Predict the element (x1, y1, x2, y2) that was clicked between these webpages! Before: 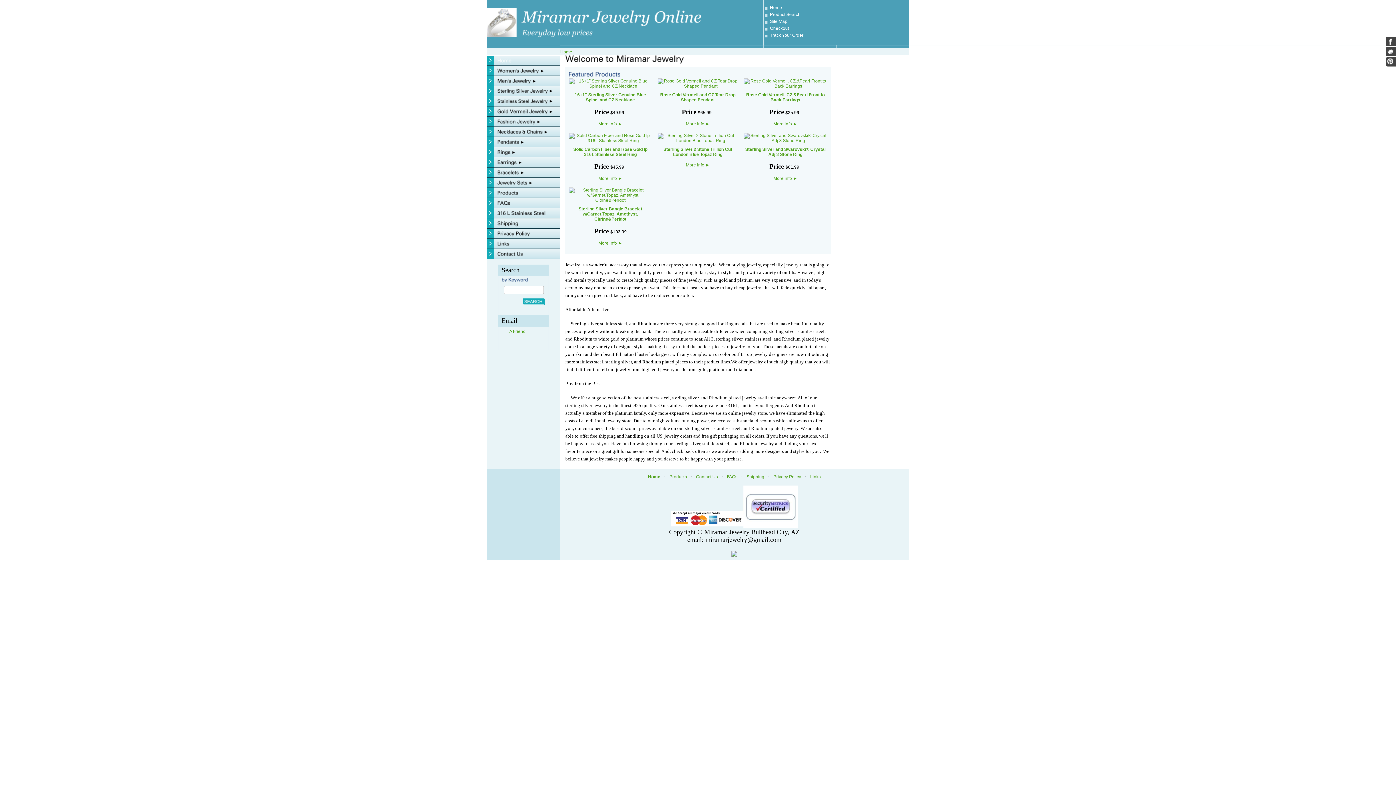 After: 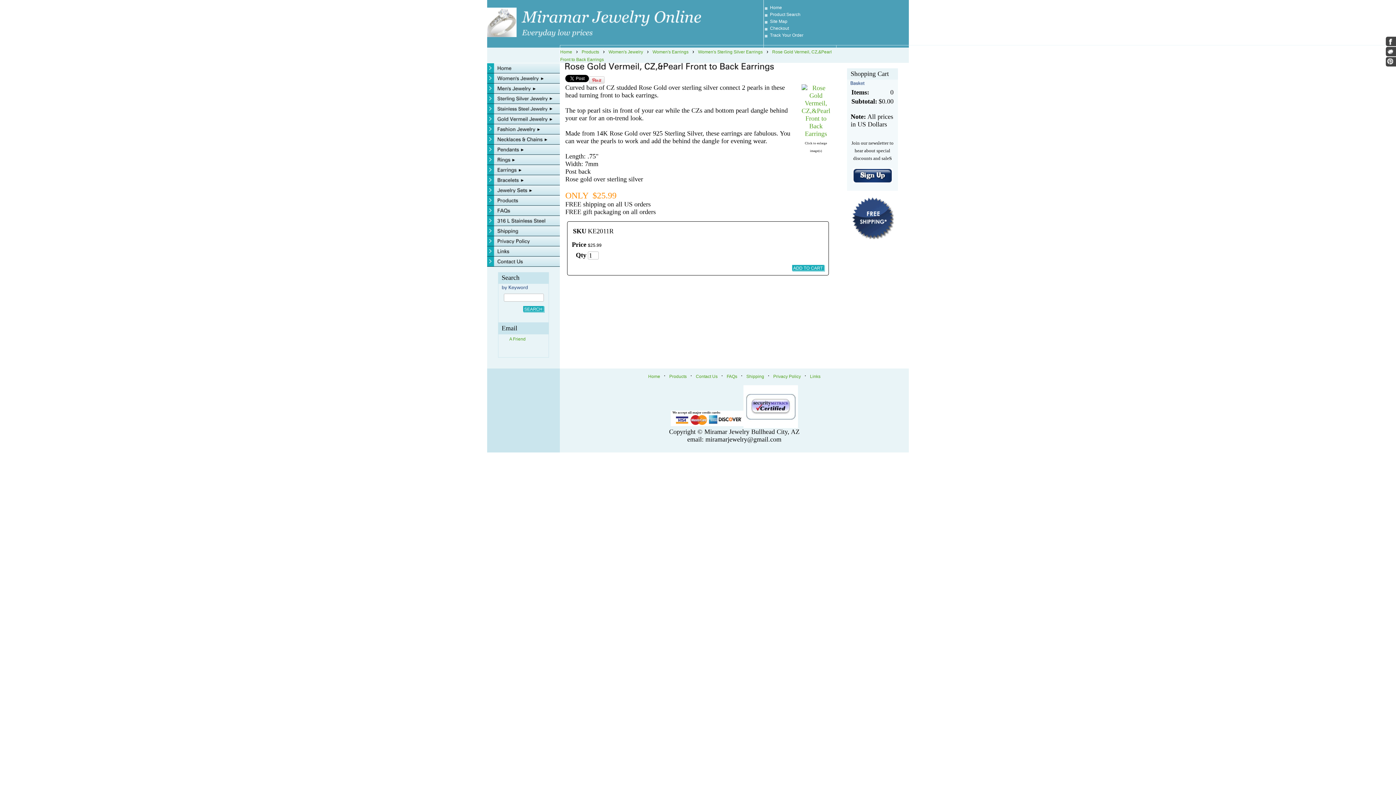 Action: label: More info ► bbox: (773, 121, 797, 126)